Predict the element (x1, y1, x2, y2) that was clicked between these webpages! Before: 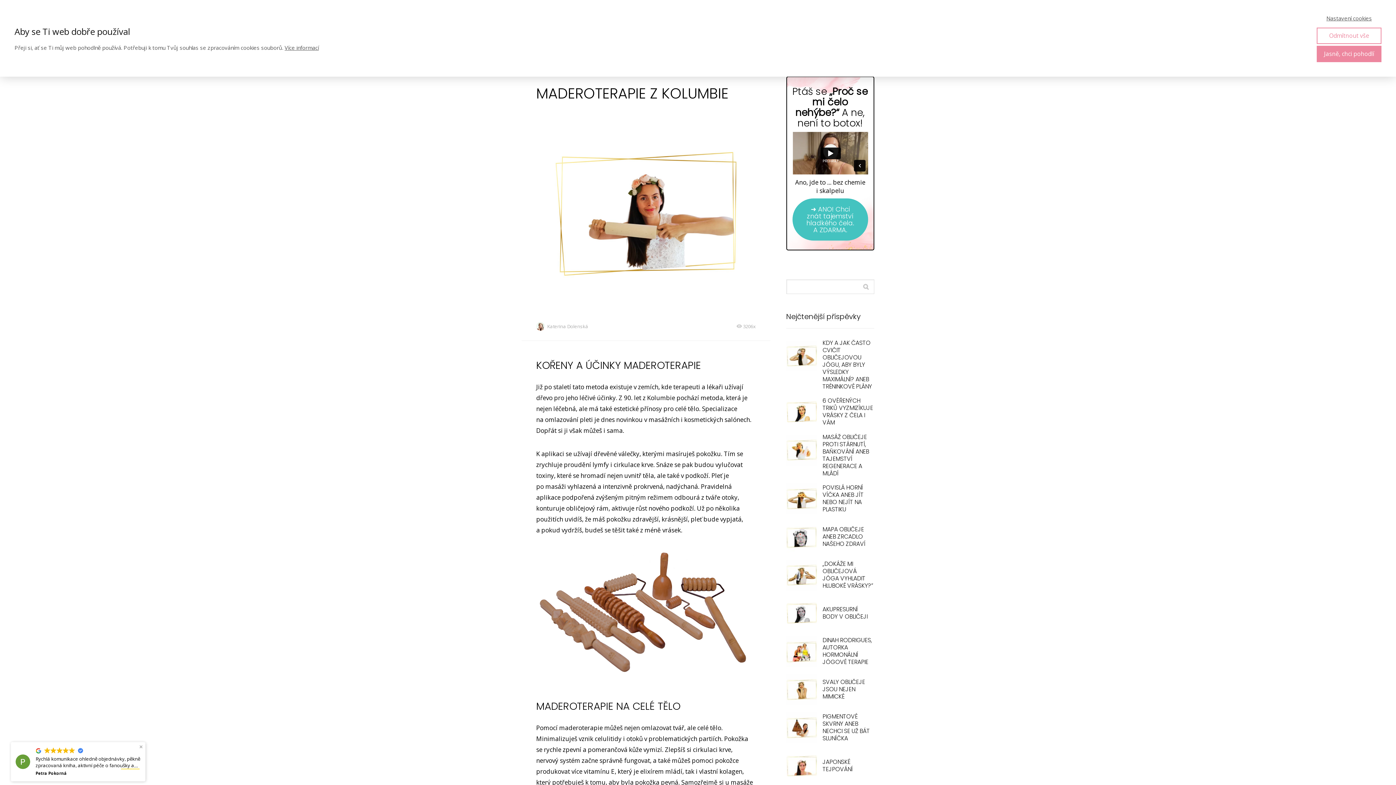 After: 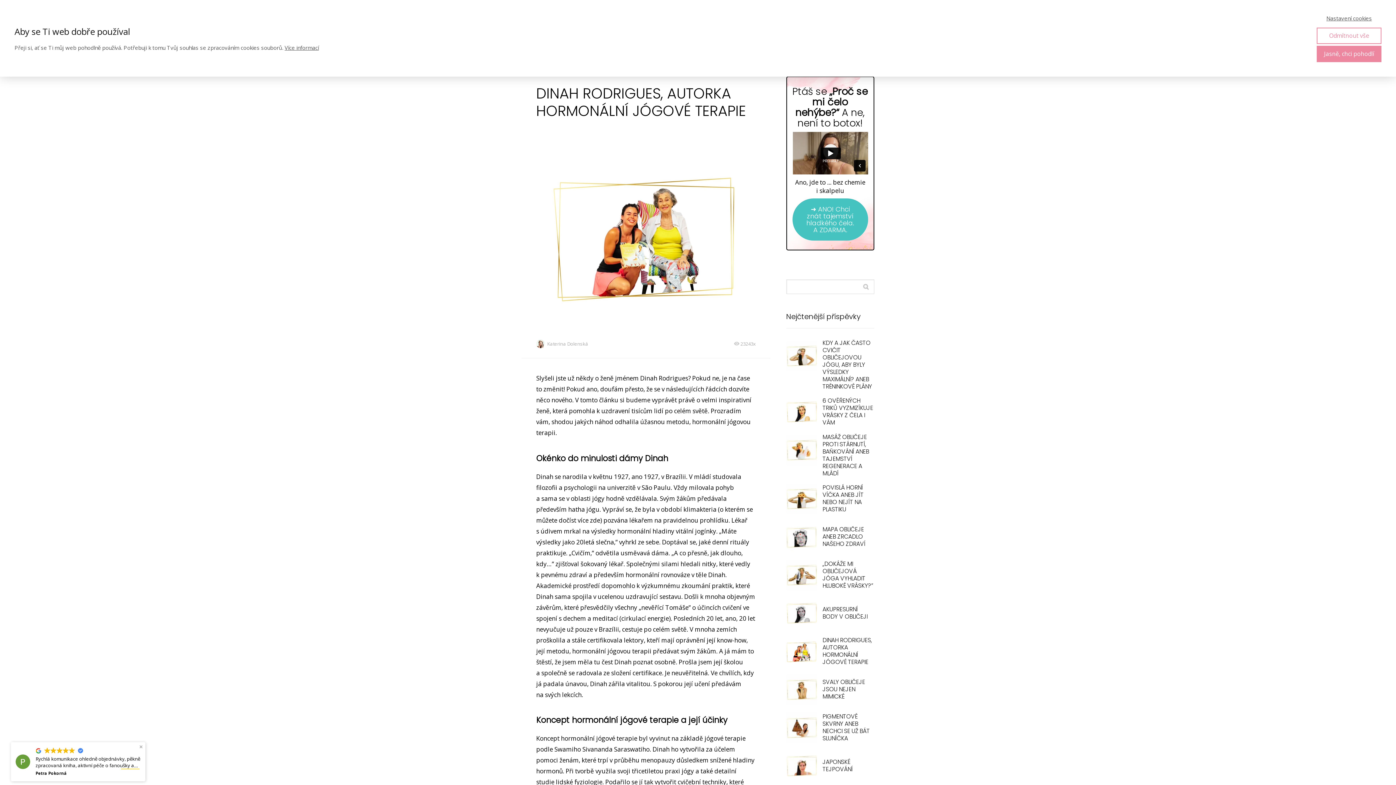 Action: label: DINAH RODRIGUES, AUTORKA HORMONÁLNÍ JÓGOVÉ TERAPIE bbox: (822, 636, 872, 666)